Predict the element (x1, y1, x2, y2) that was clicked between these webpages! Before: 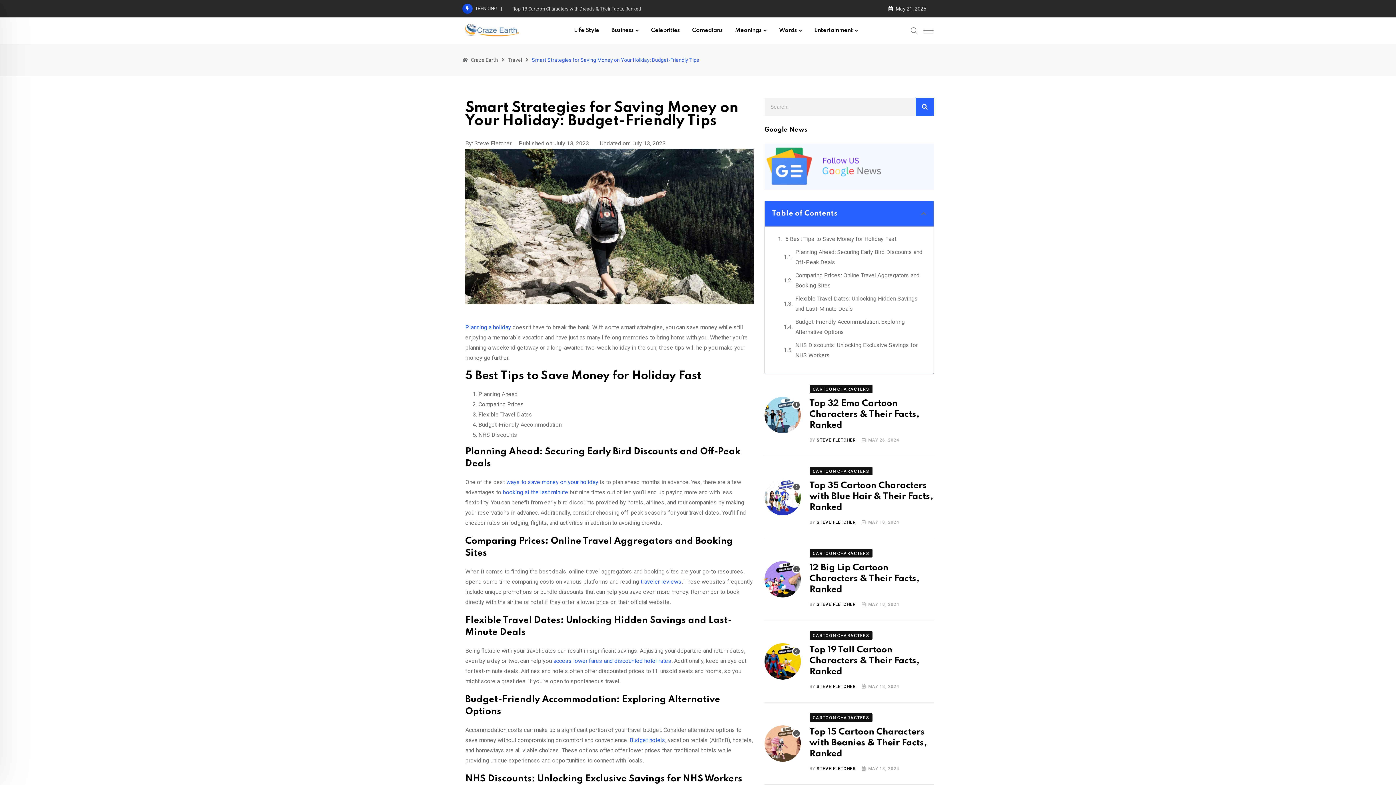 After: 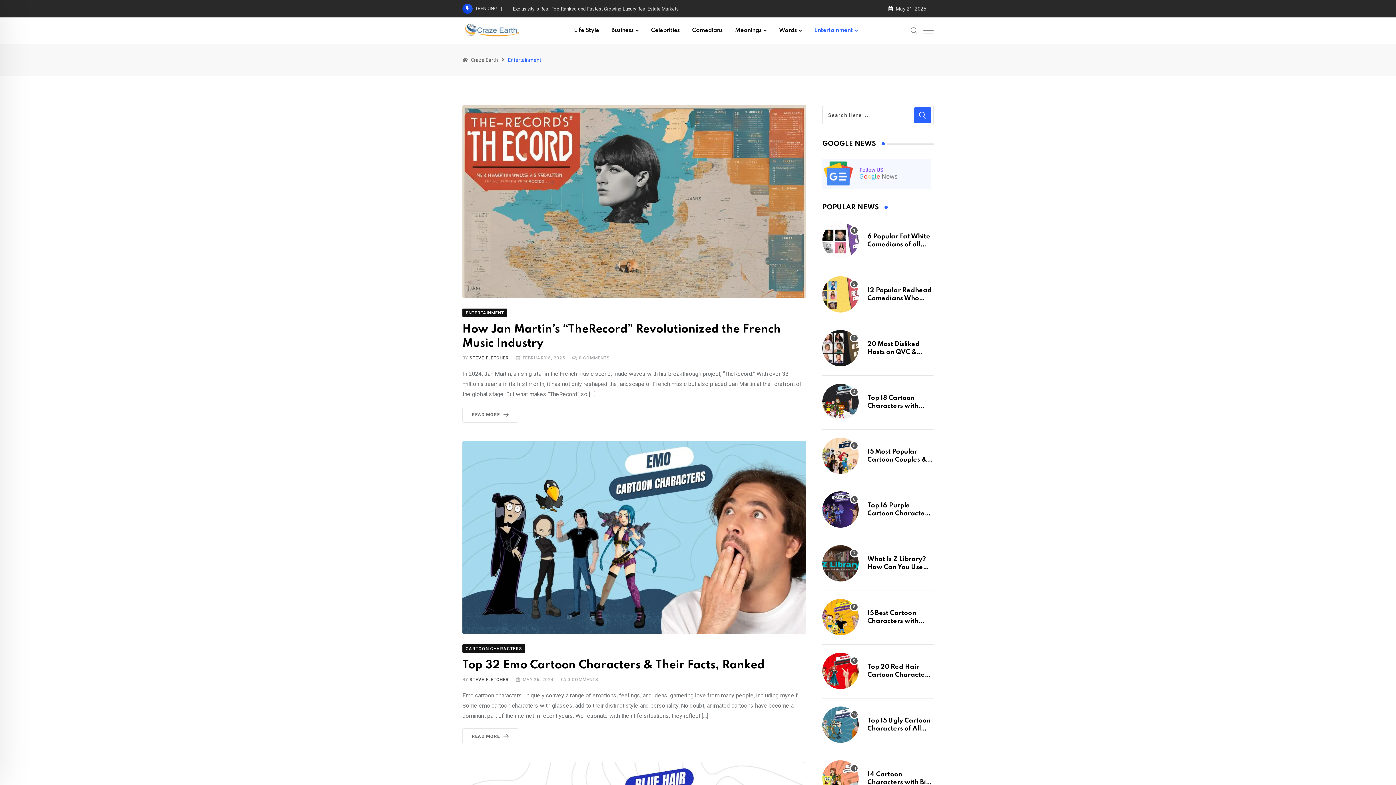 Action: bbox: (809, 23, 863, 37) label: Entertainment